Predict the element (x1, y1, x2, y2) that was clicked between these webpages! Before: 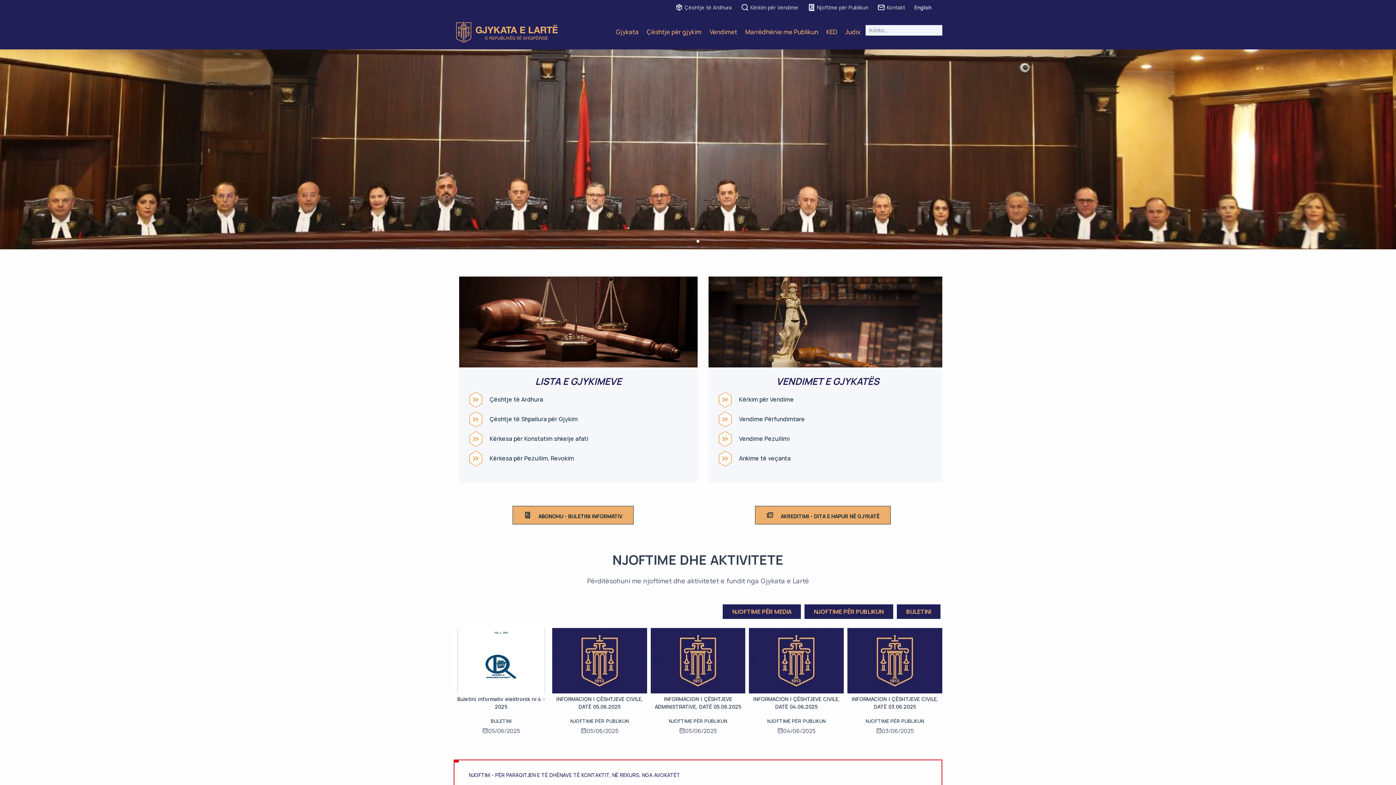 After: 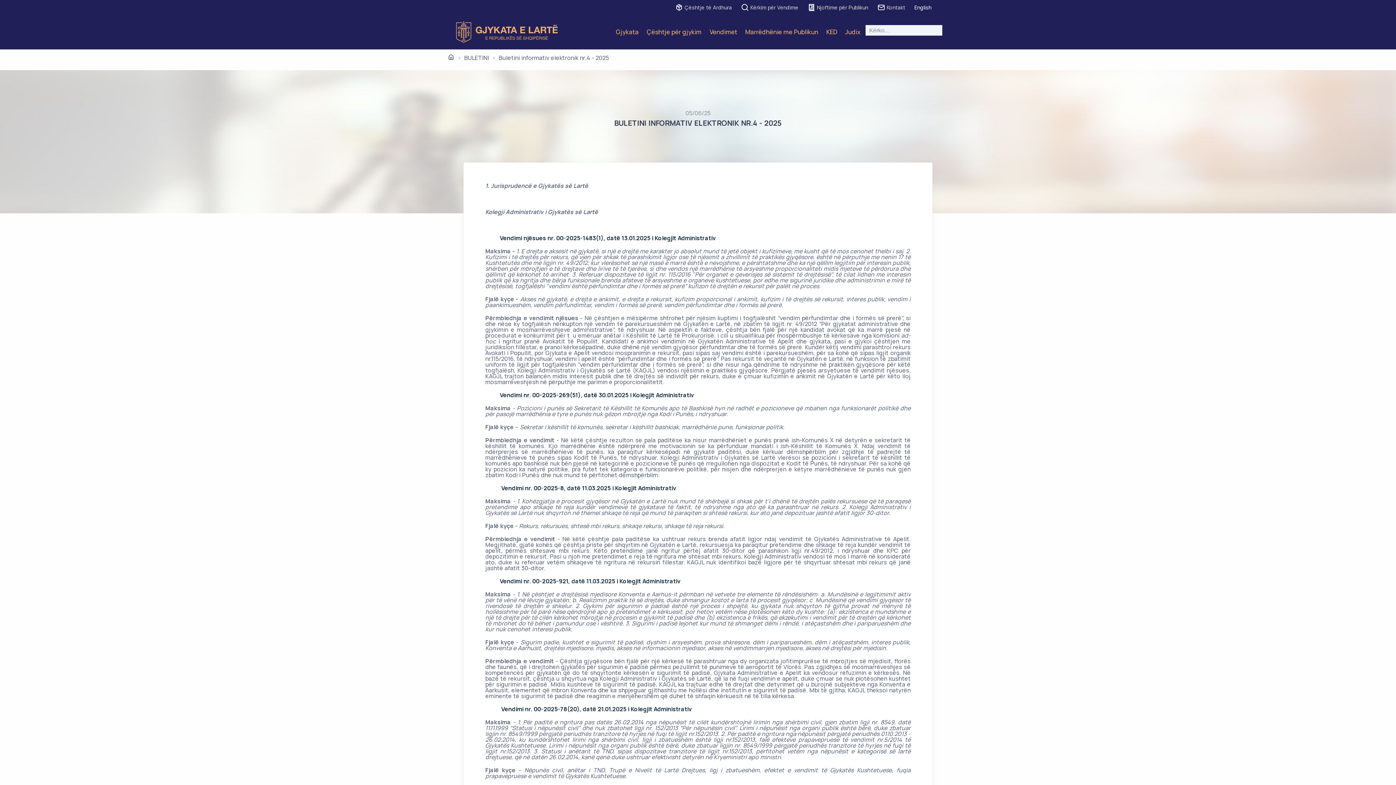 Action: bbox: (453, 629, 548, 637)